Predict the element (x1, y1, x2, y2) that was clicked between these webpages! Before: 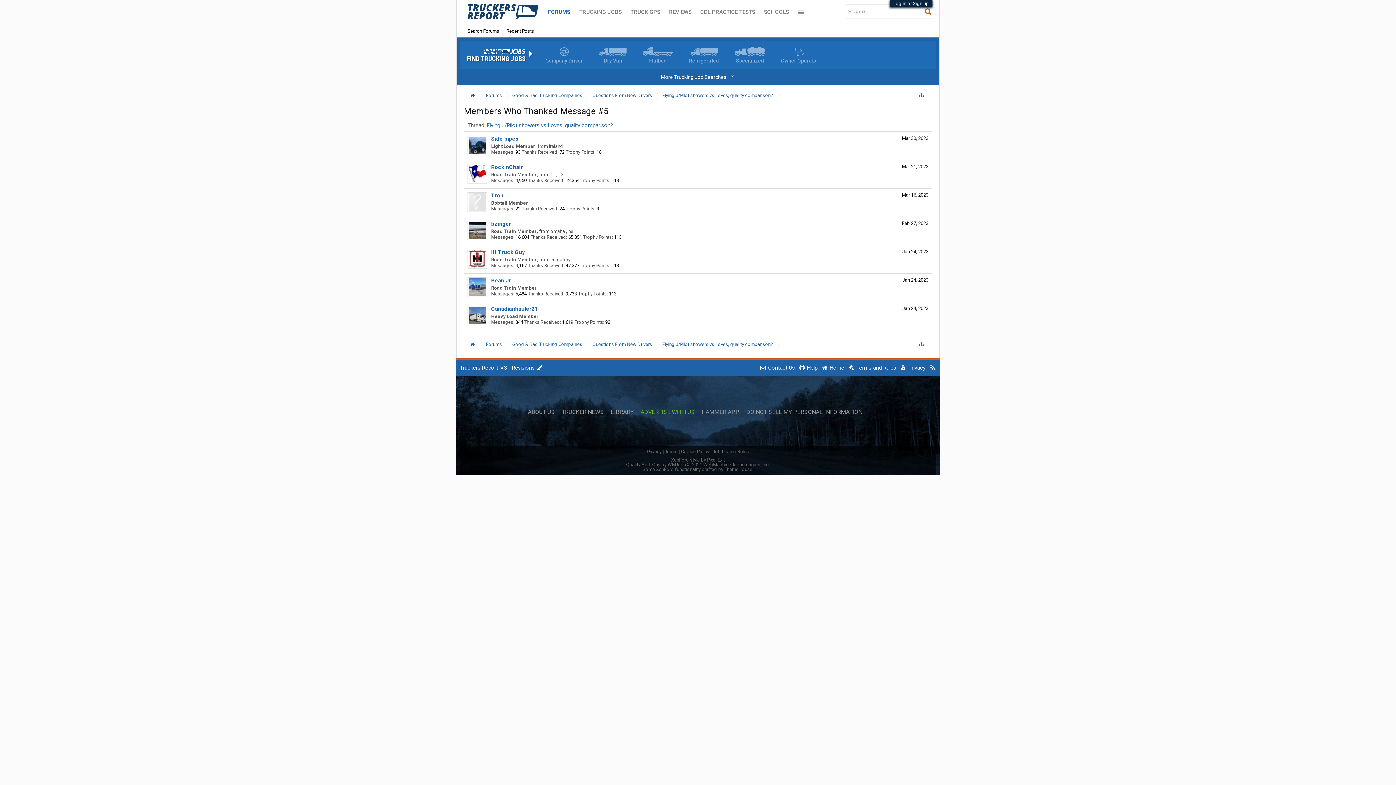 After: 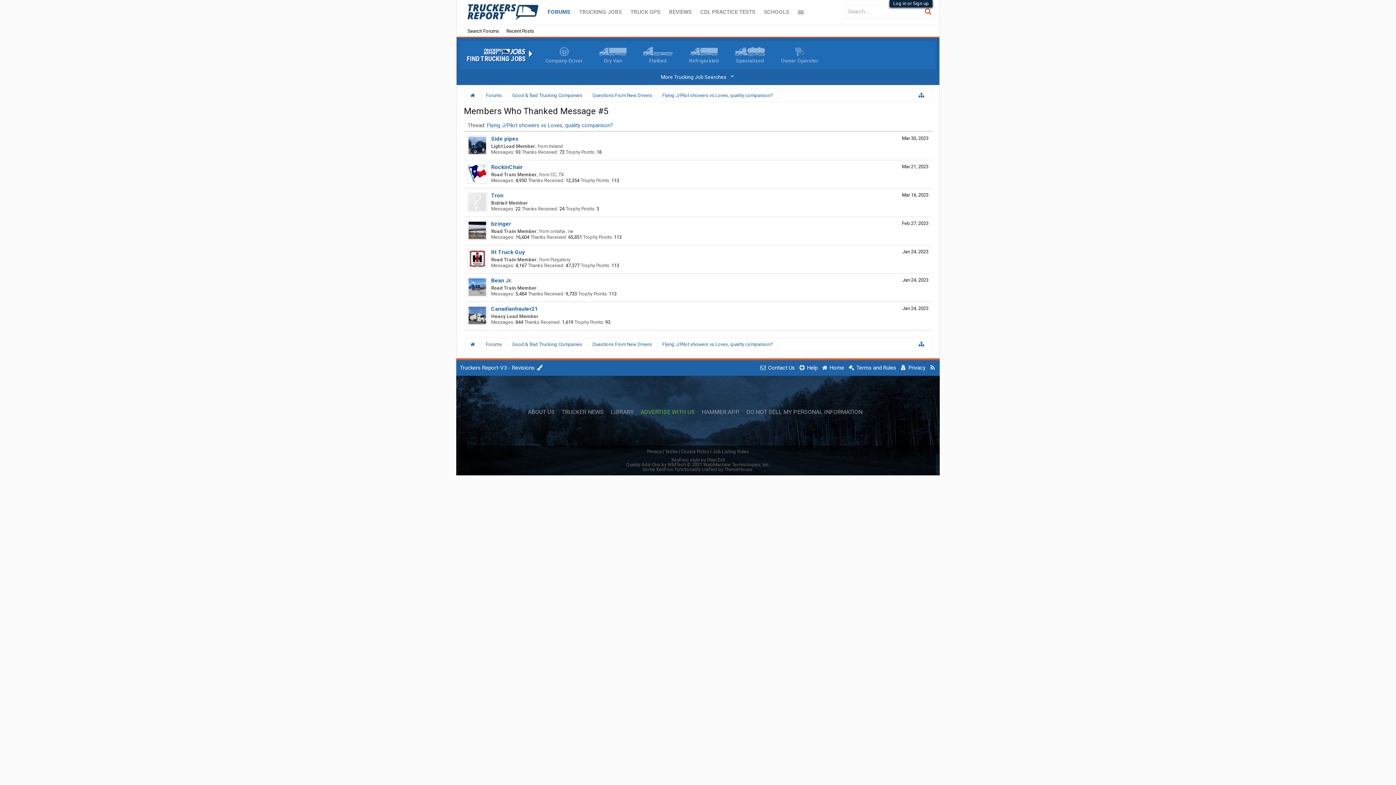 Action: bbox: (467, 249, 487, 268)